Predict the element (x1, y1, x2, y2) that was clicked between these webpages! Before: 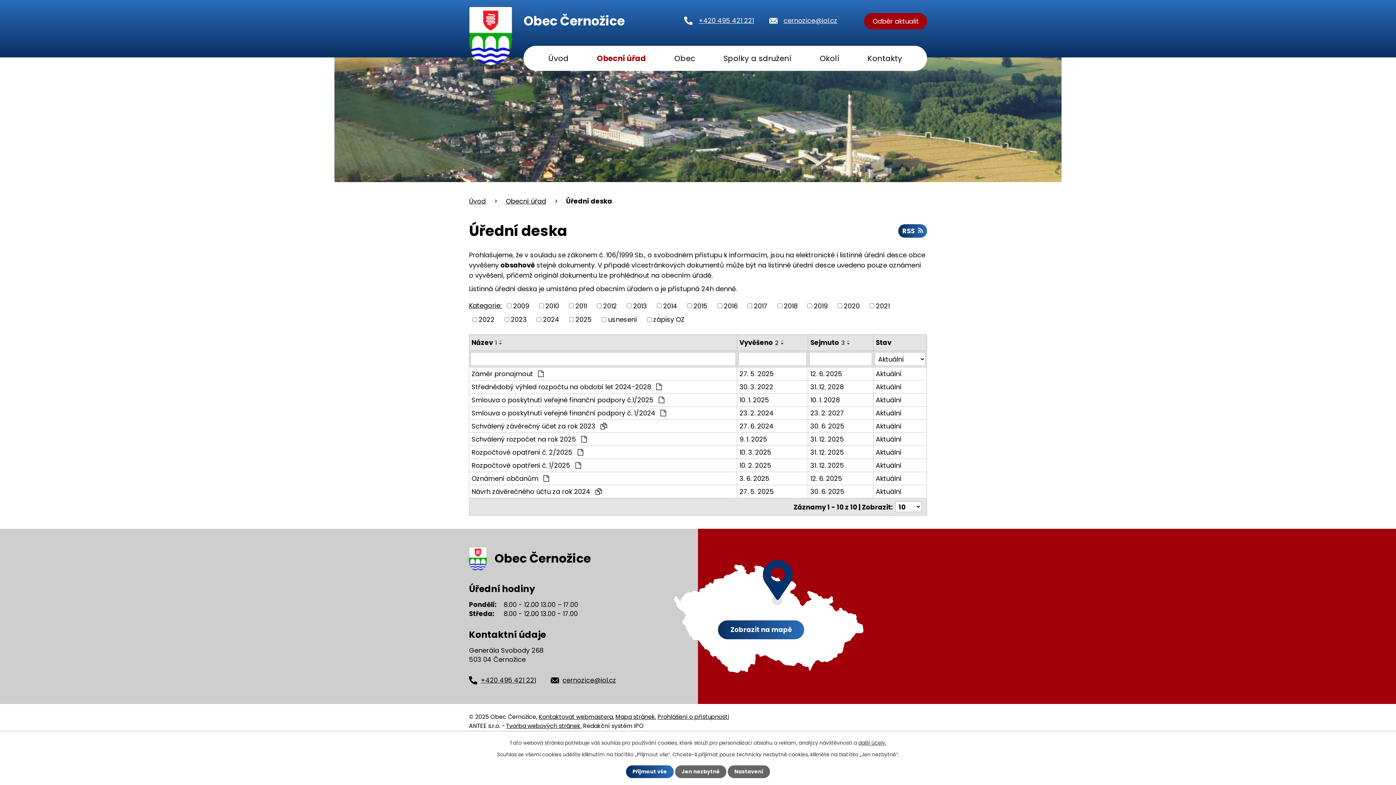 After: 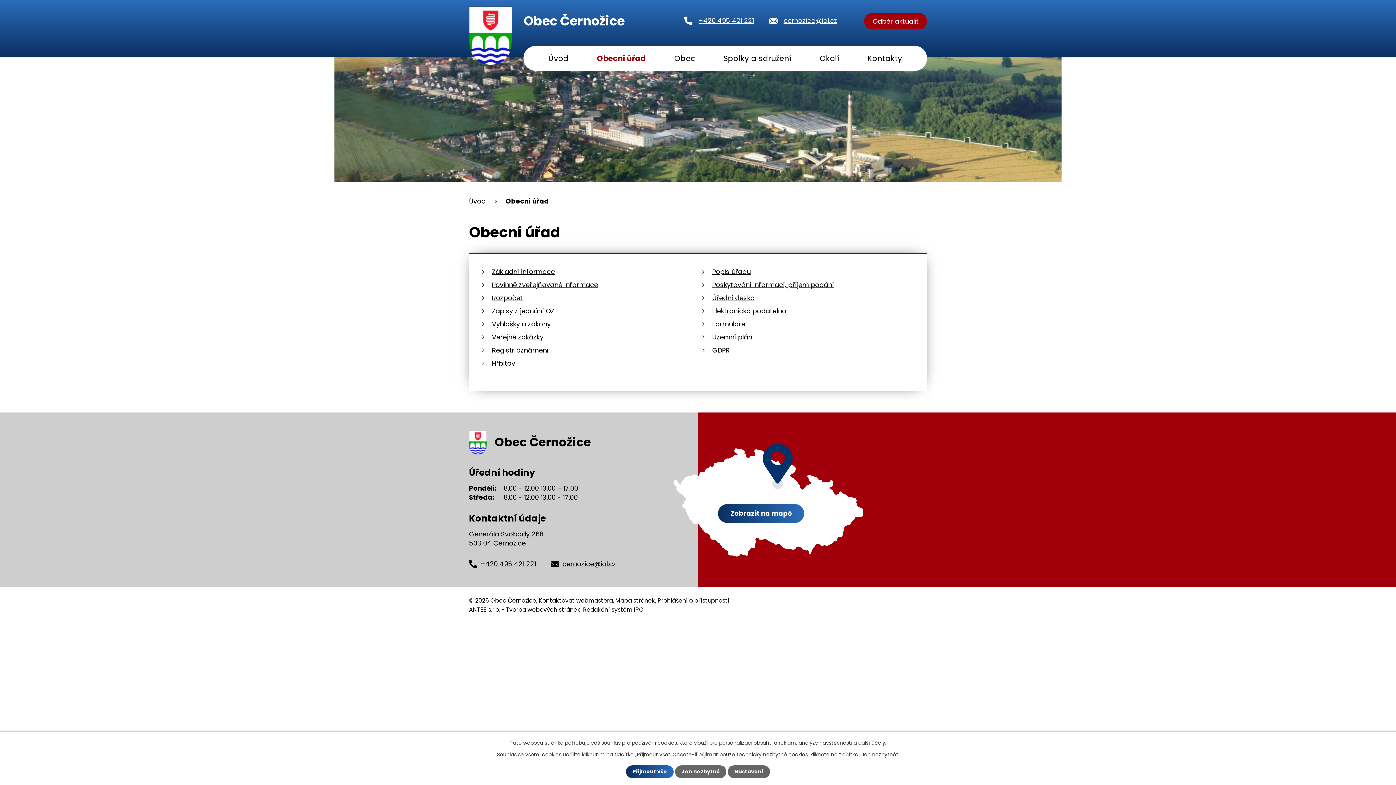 Action: label: Obecní úřad bbox: (597, 45, 646, 70)